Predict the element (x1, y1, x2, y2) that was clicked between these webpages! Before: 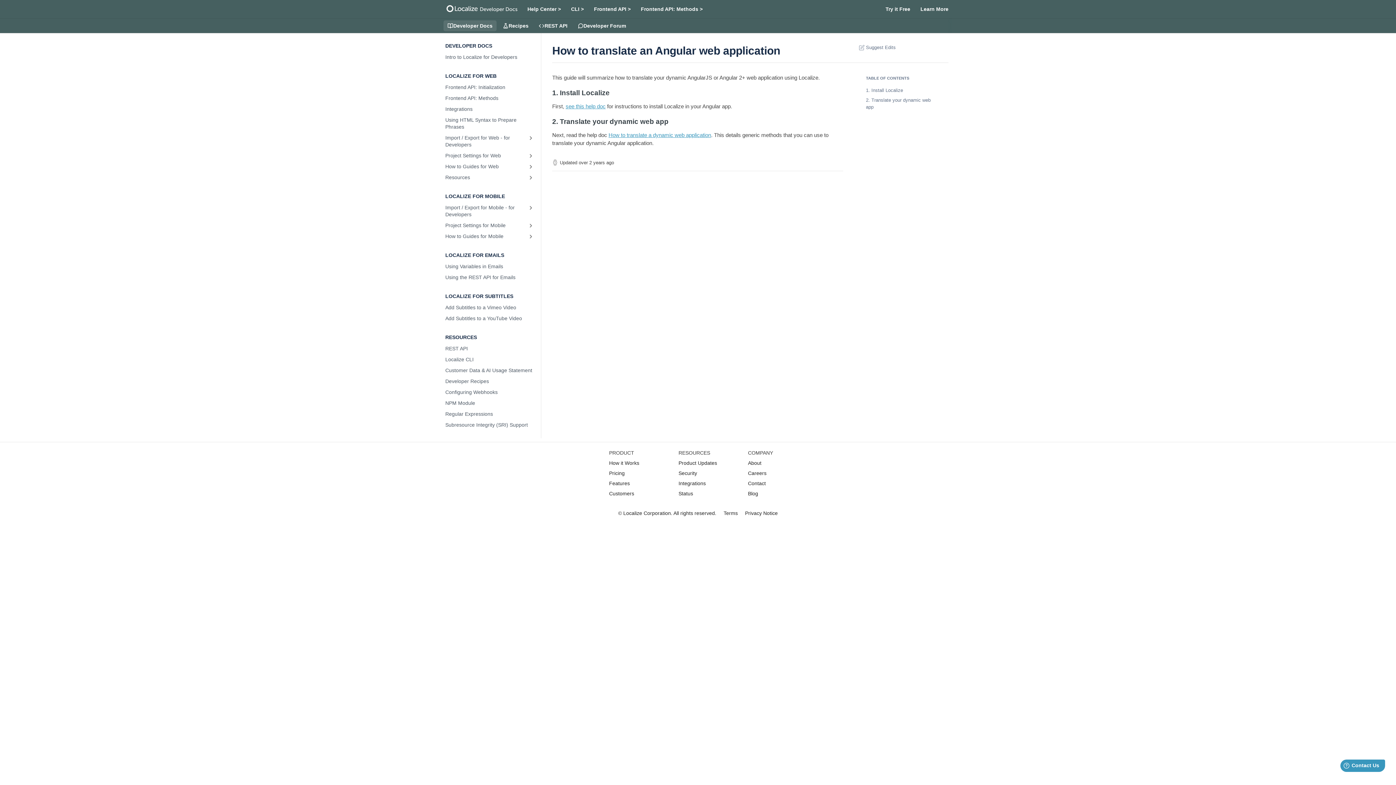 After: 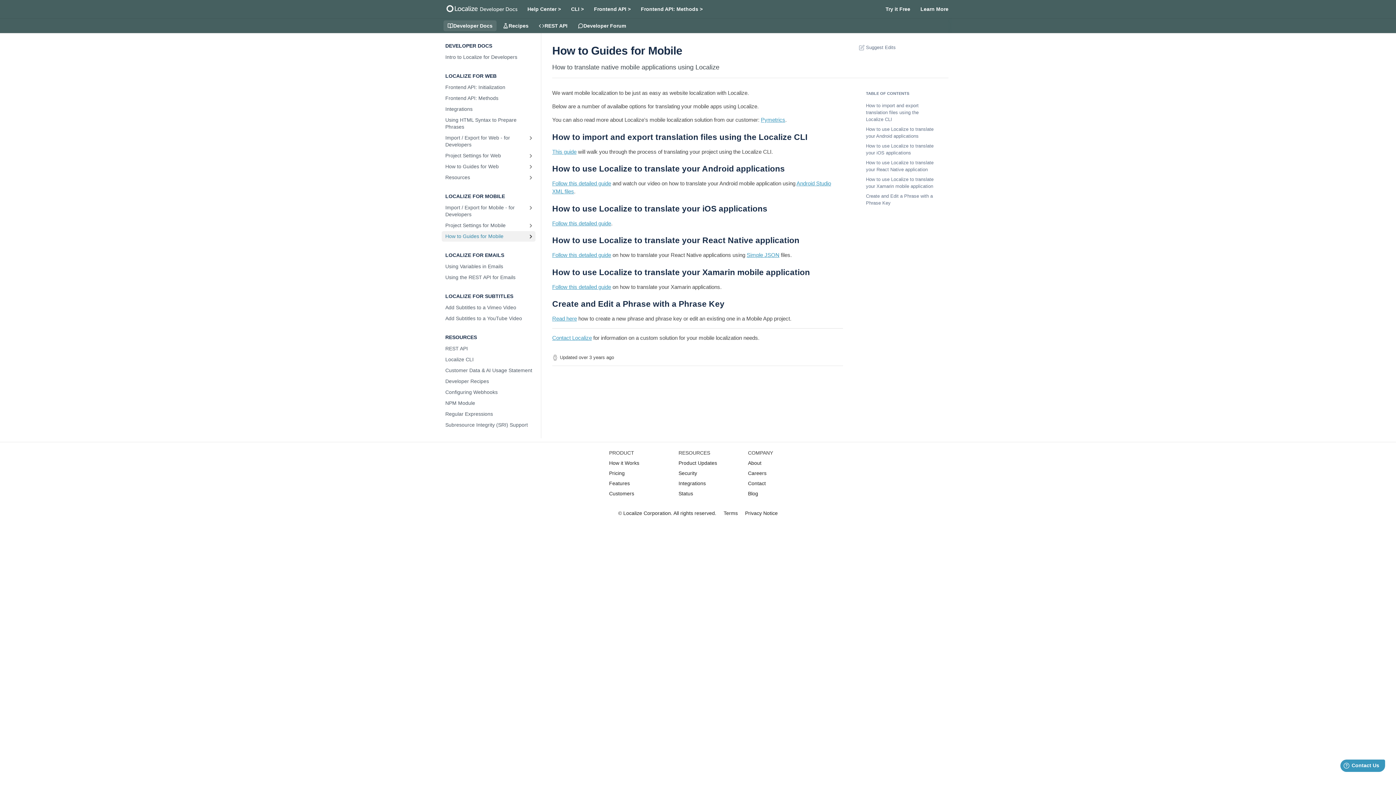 Action: label: Show subpages for How to Guides for Mobile bbox: (528, 233, 533, 239)